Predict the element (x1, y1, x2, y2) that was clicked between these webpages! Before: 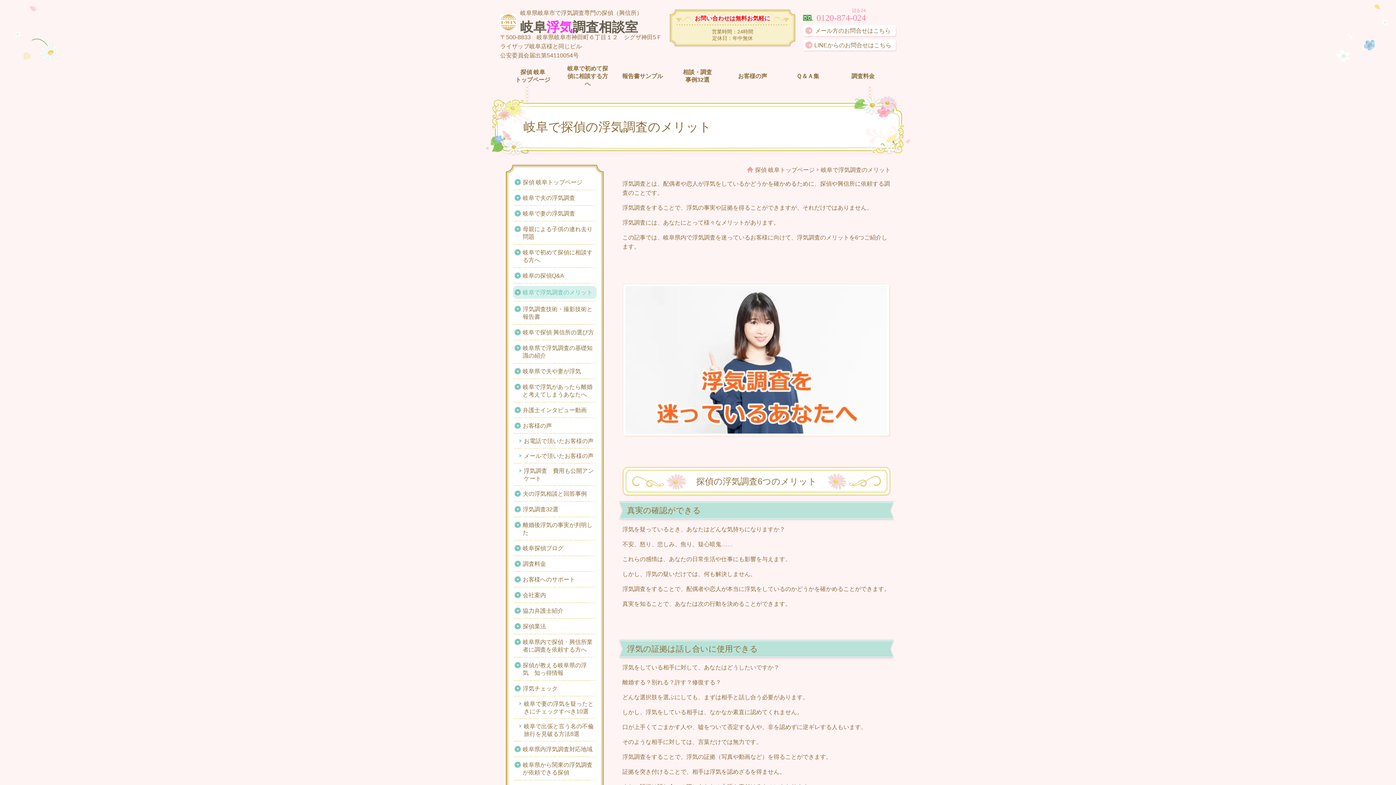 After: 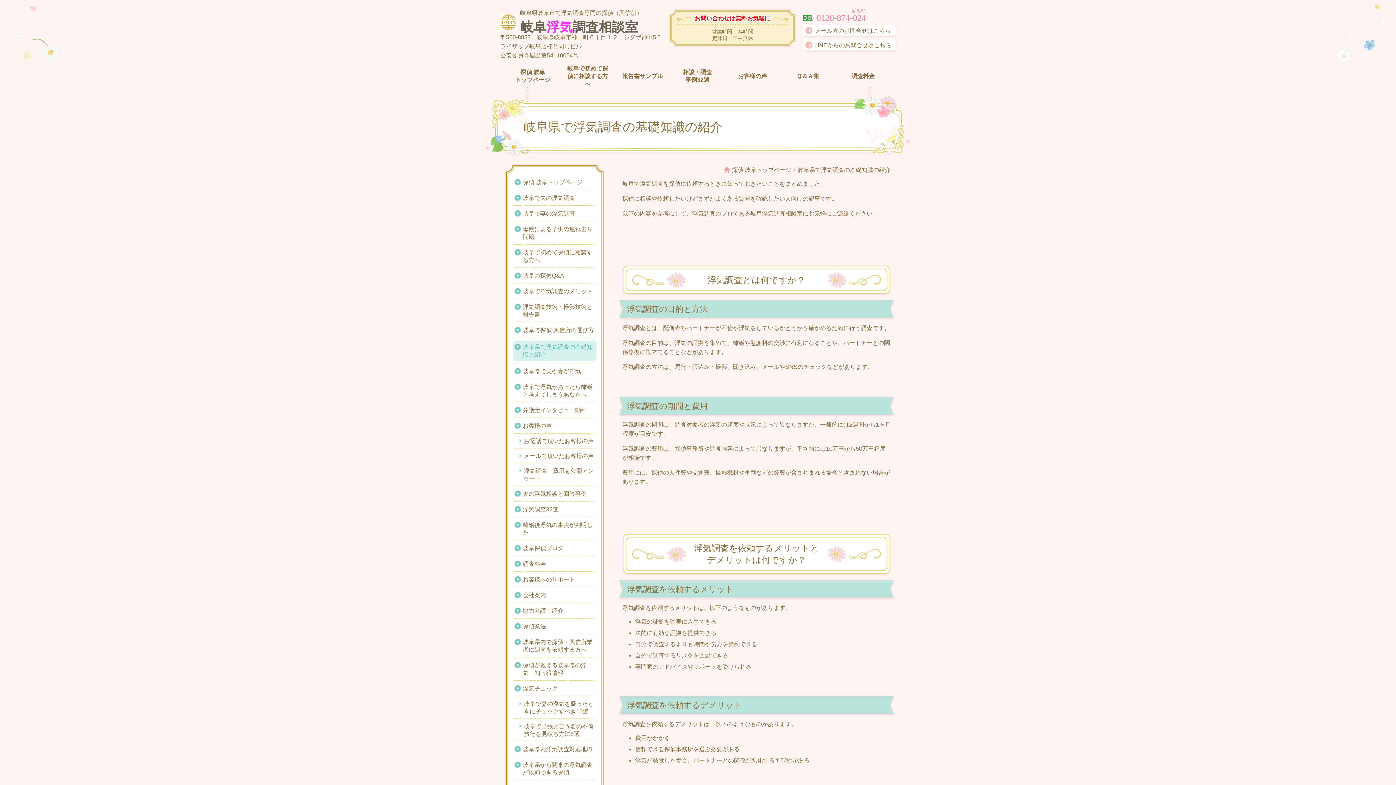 Action: bbox: (513, 340, 596, 363) label: 岐阜県で浮気調査の基礎知識の紹介